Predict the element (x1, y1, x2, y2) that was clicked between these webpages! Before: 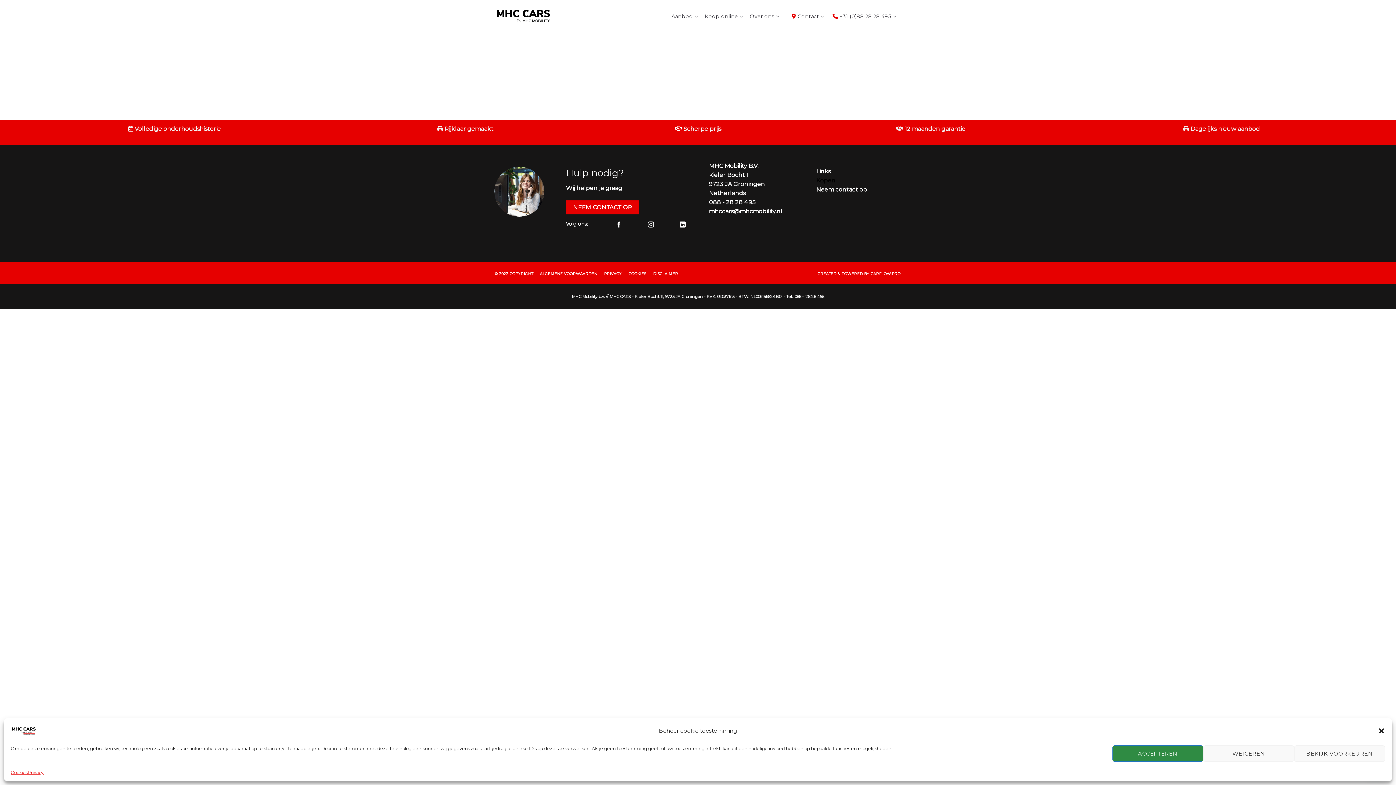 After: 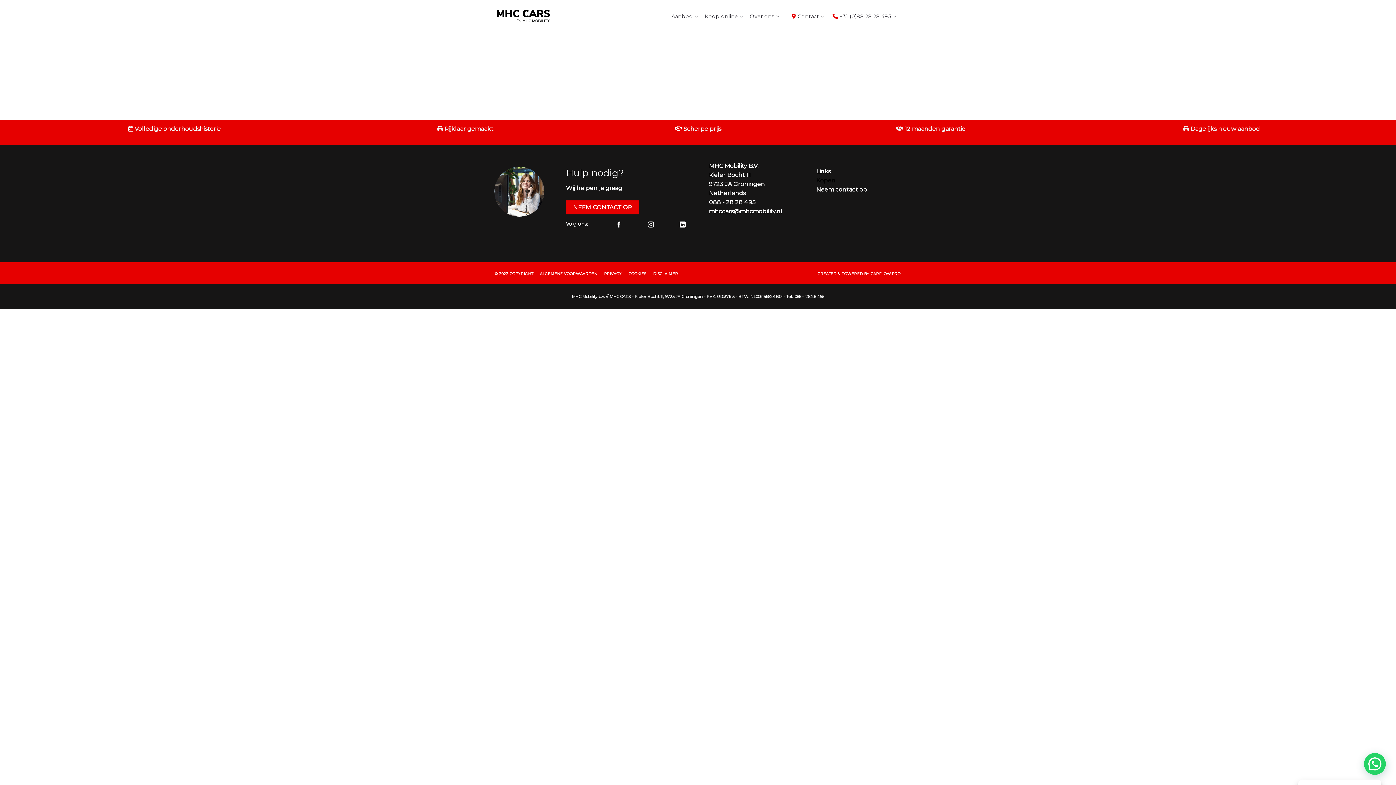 Action: bbox: (1378, 727, 1385, 734) label: close-dialog